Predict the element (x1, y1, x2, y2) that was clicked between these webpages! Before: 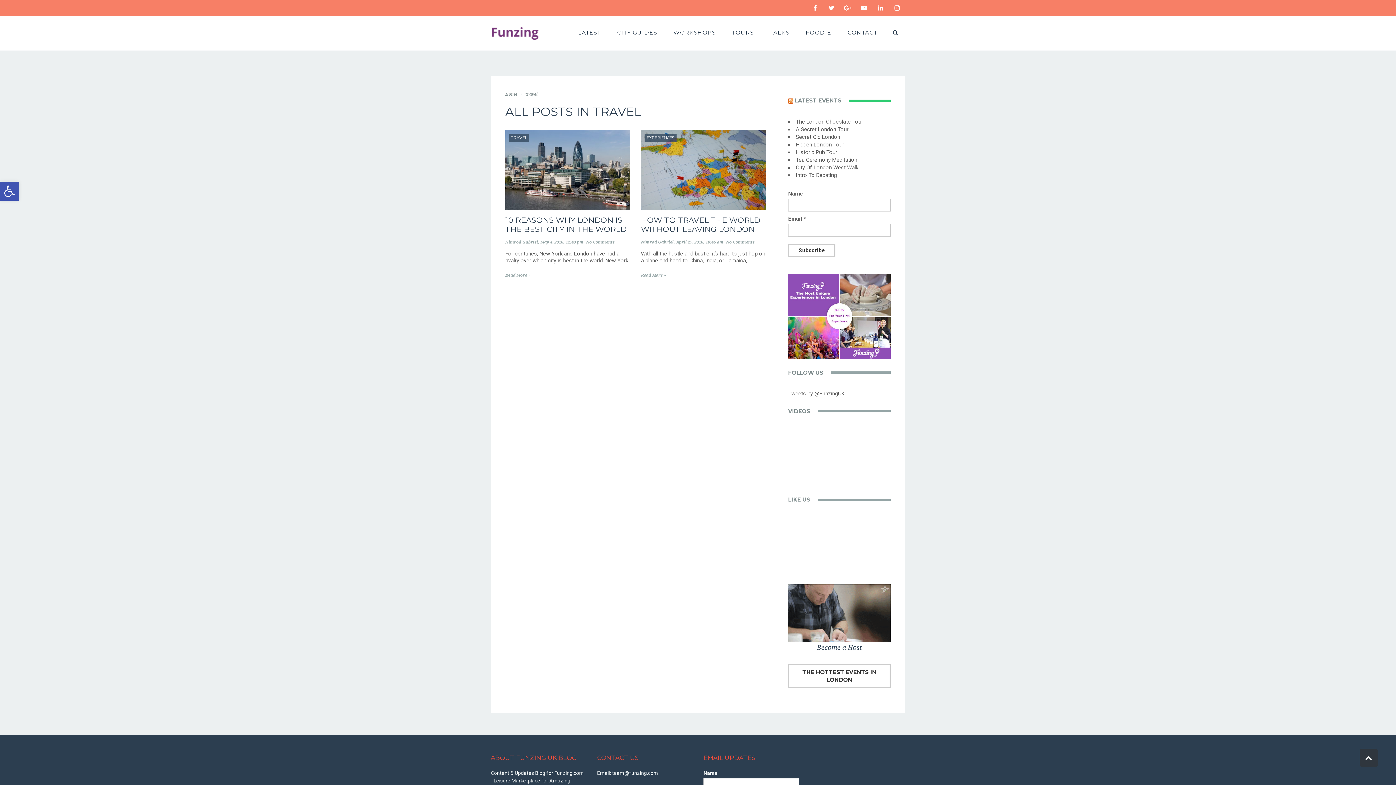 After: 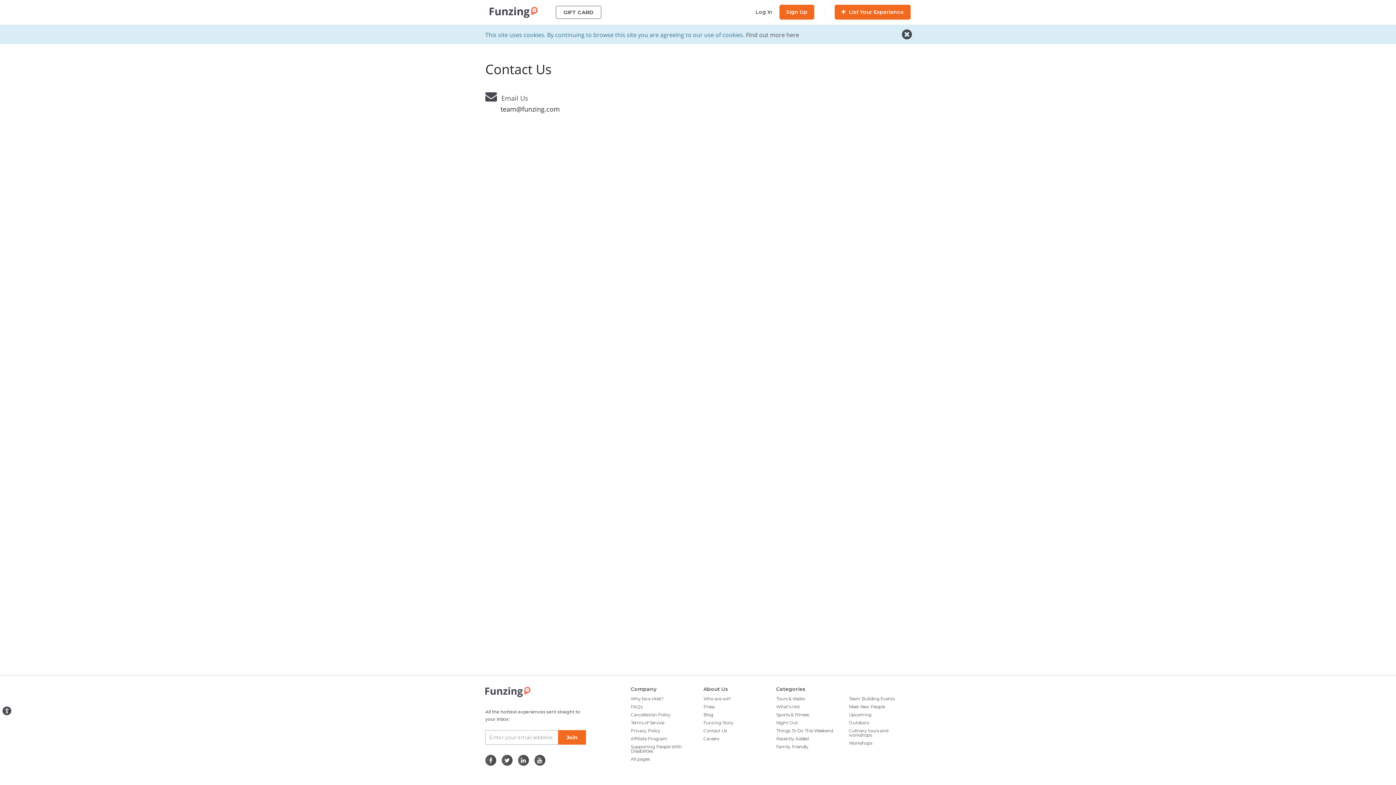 Action: label: CONTACT bbox: (847, 16, 877, 49)